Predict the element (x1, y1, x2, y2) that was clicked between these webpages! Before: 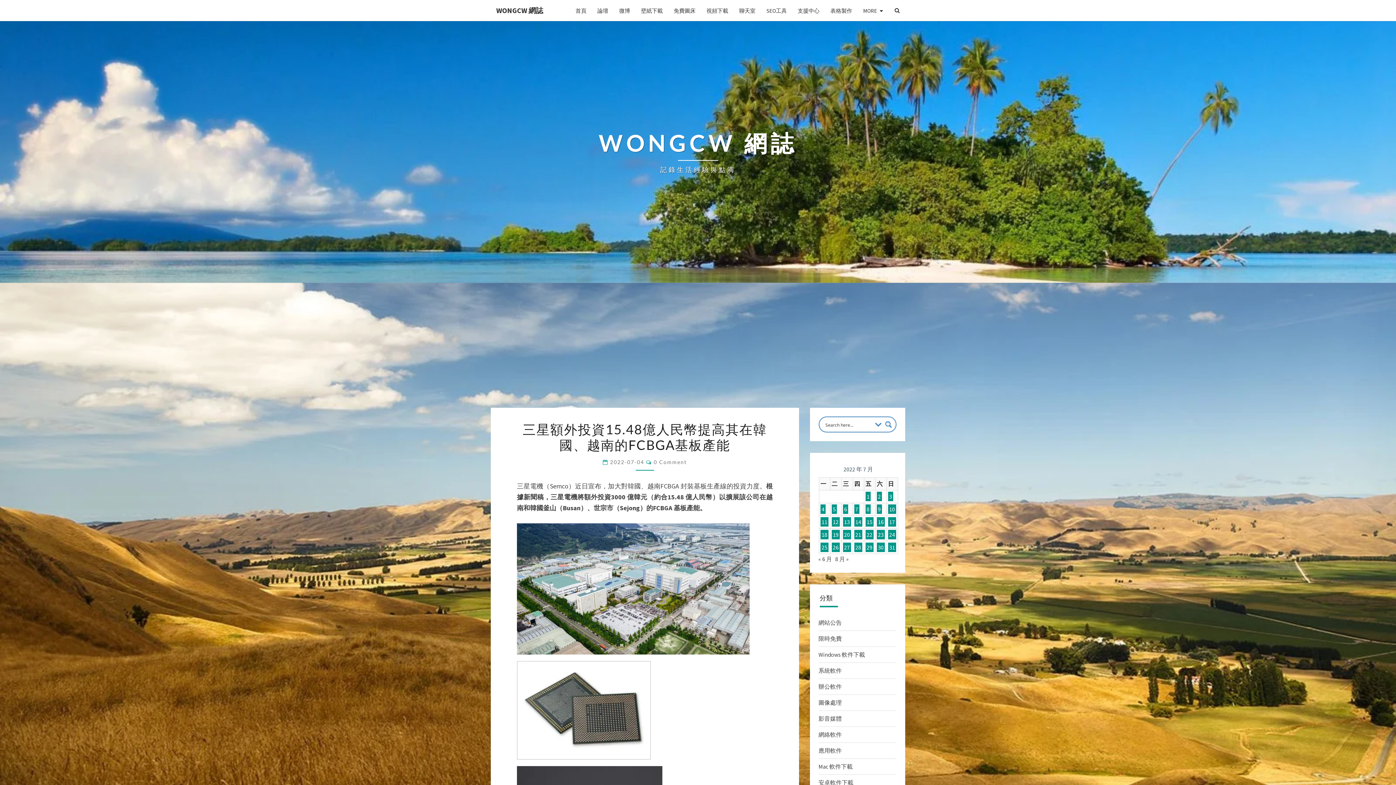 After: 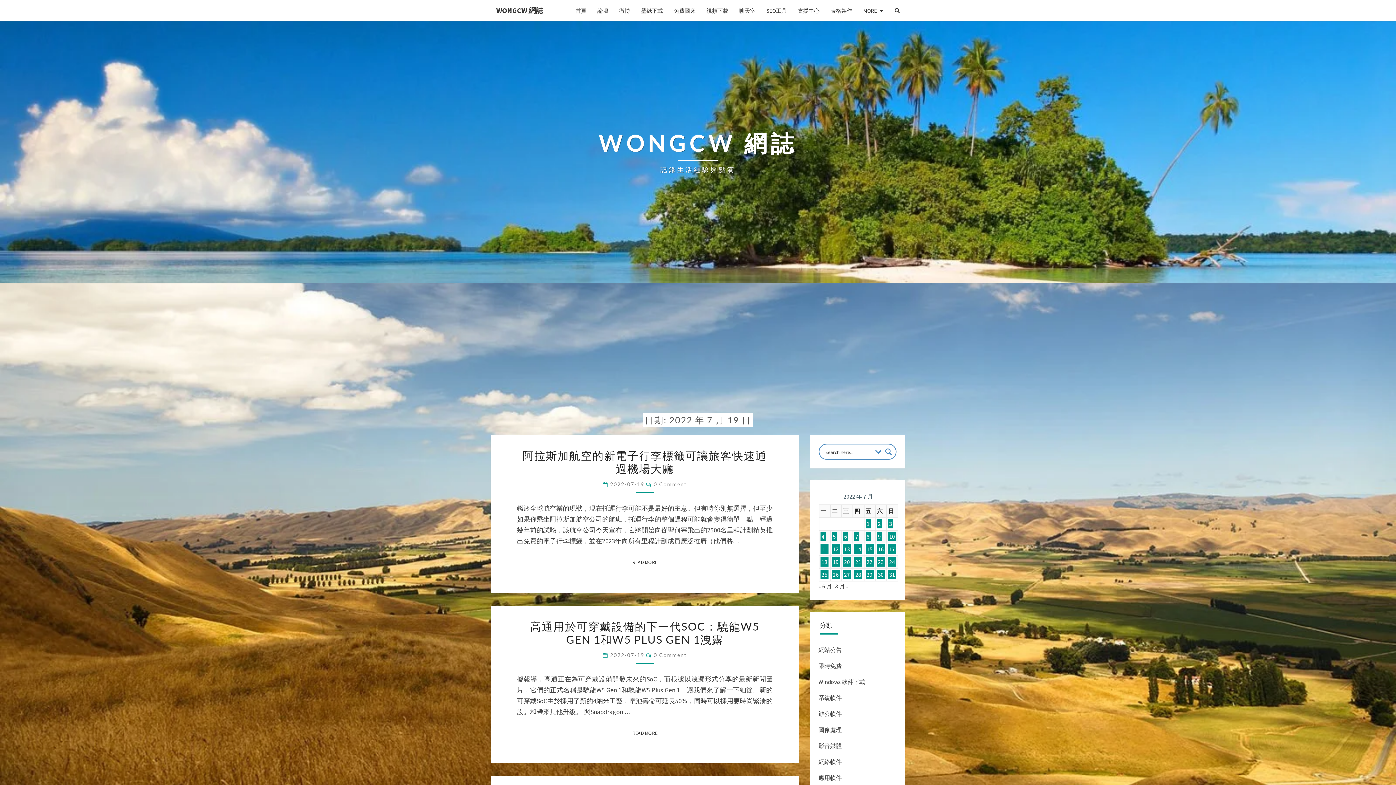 Action: label: 文章發佈於 2022 年 7 月 19 日 bbox: (831, 530, 840, 539)